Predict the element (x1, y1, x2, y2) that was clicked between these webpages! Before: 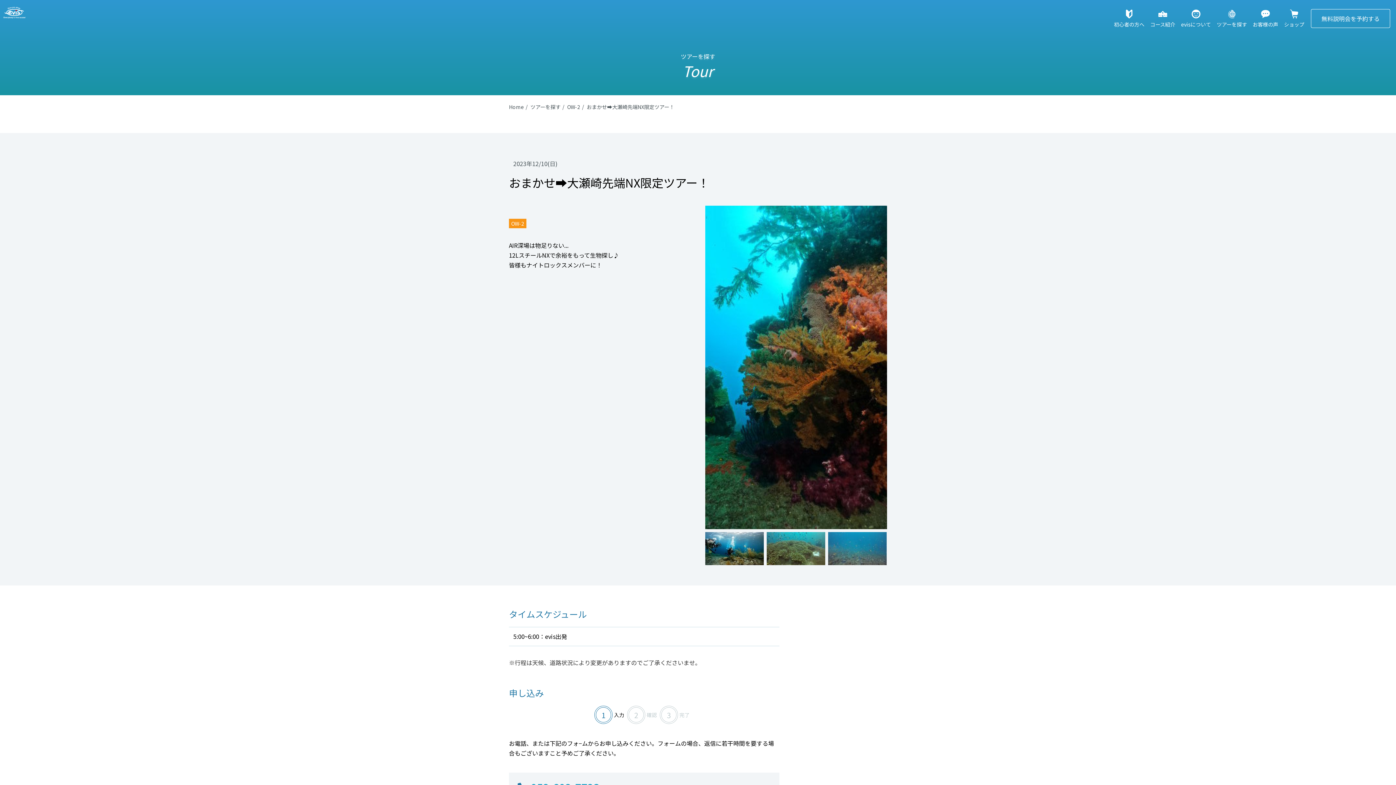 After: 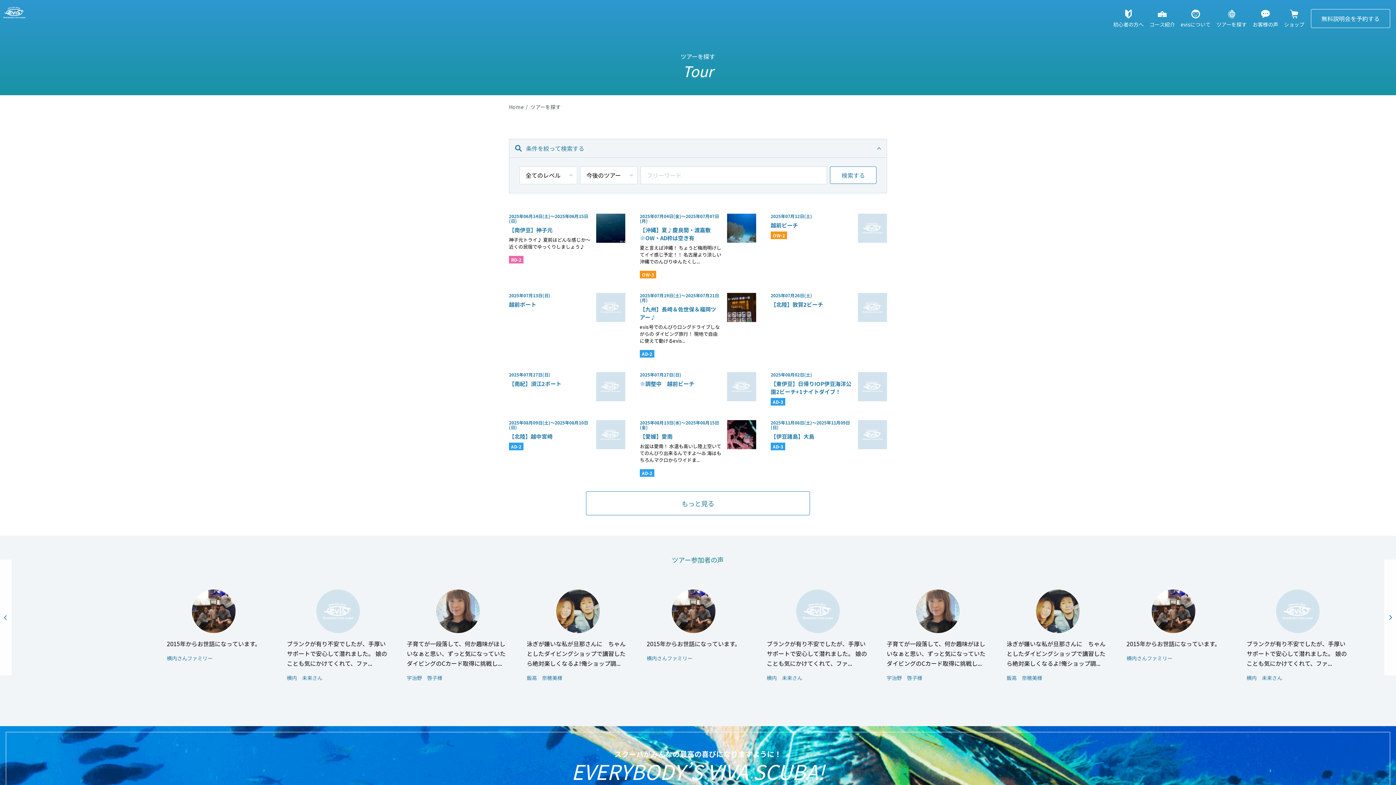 Action: bbox: (1214, 0, 1250, 37) label: ツアーを探す